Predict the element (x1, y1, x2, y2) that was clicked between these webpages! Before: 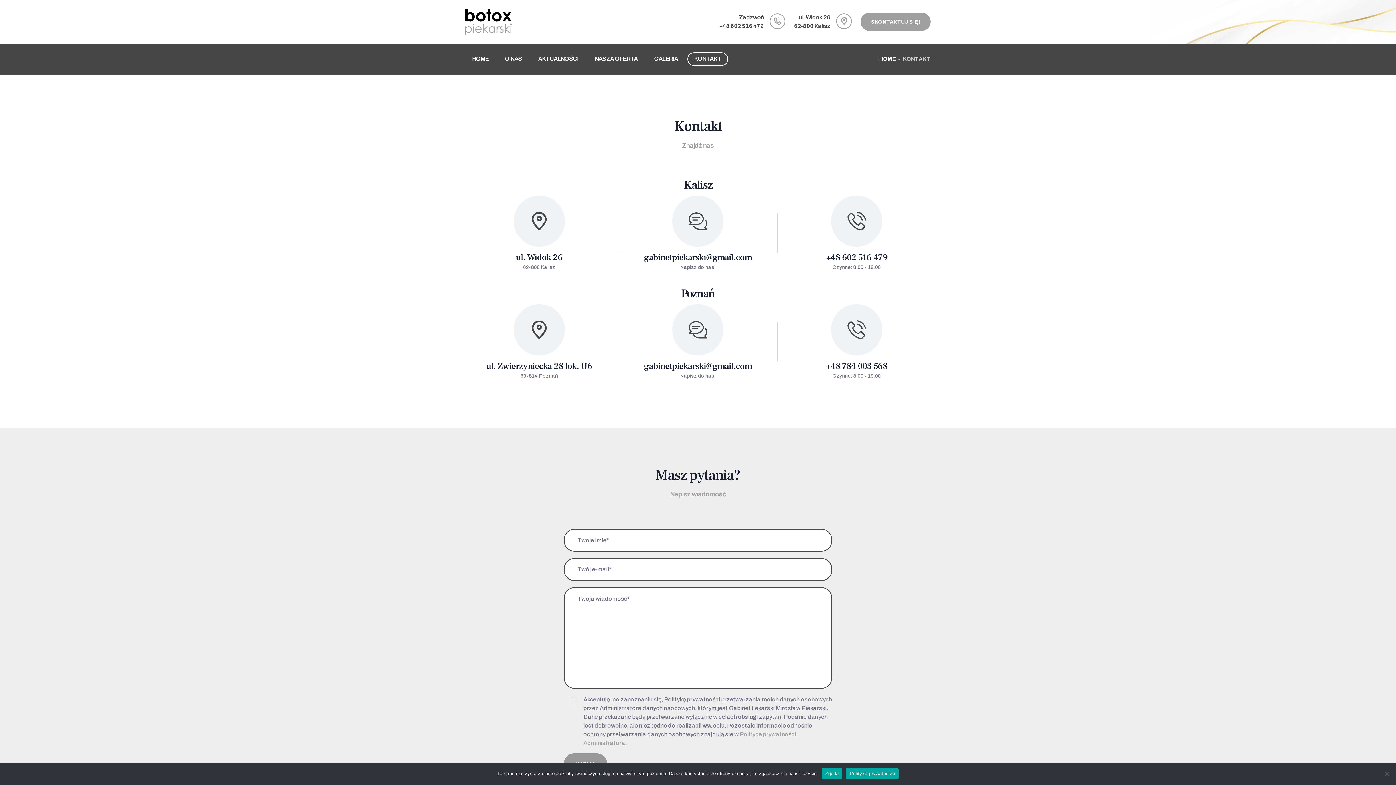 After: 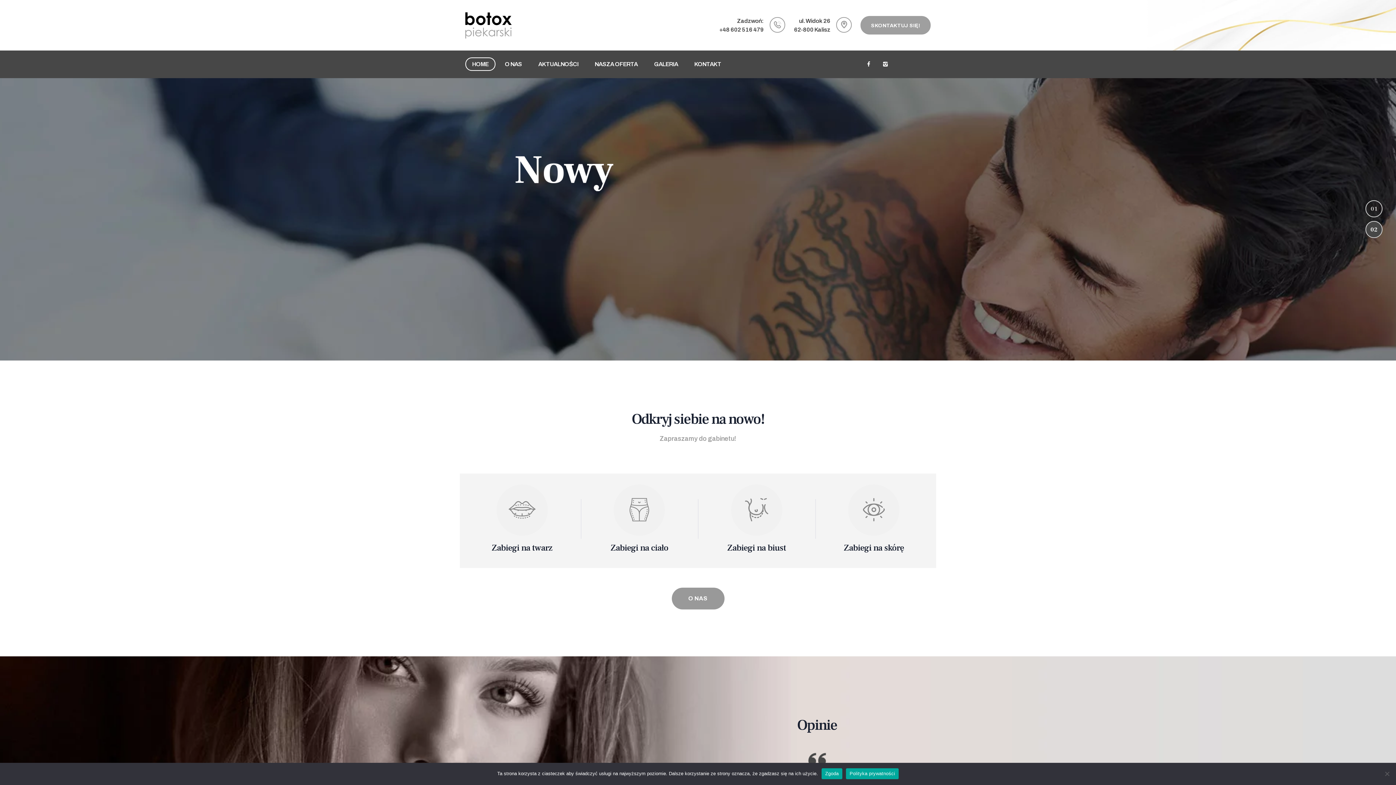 Action: label: HOME bbox: (879, 56, 896, 61)